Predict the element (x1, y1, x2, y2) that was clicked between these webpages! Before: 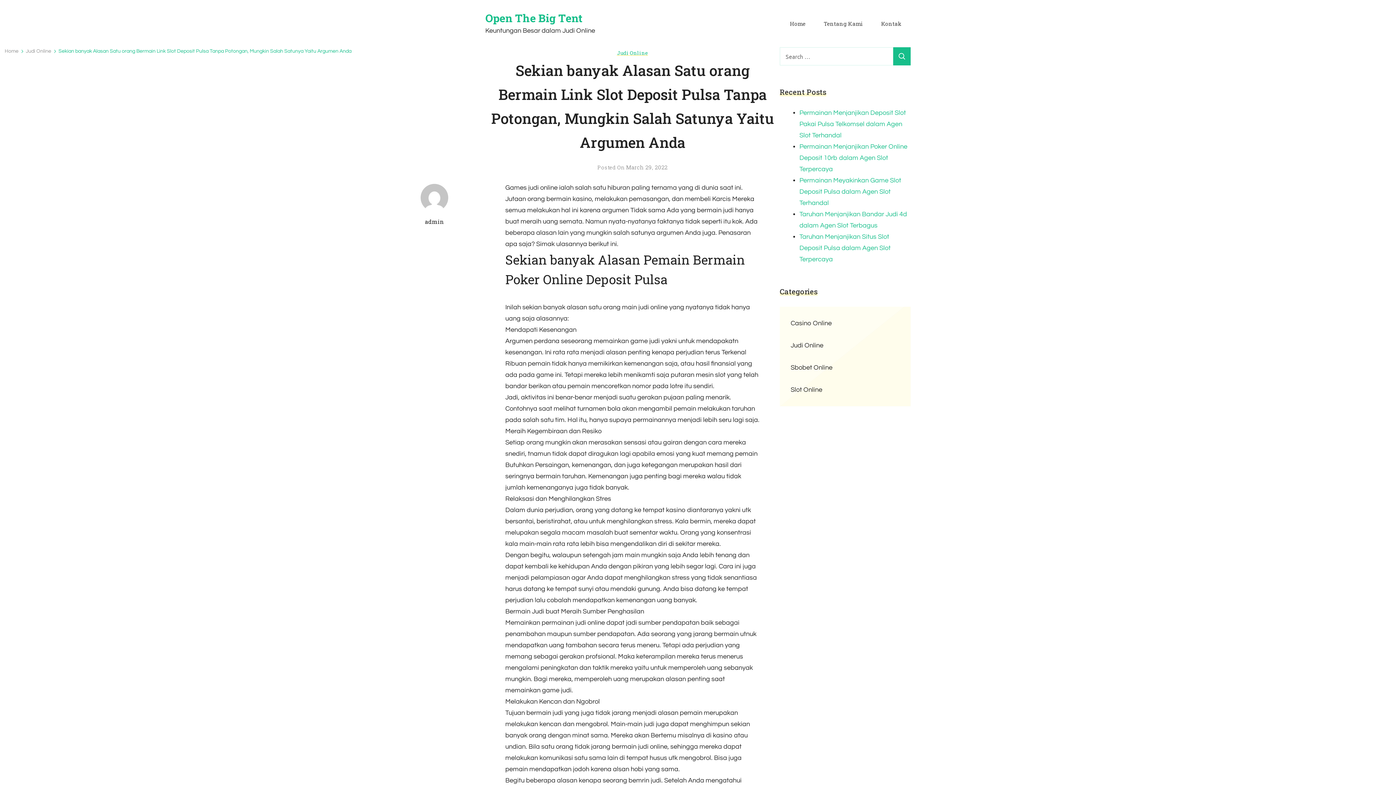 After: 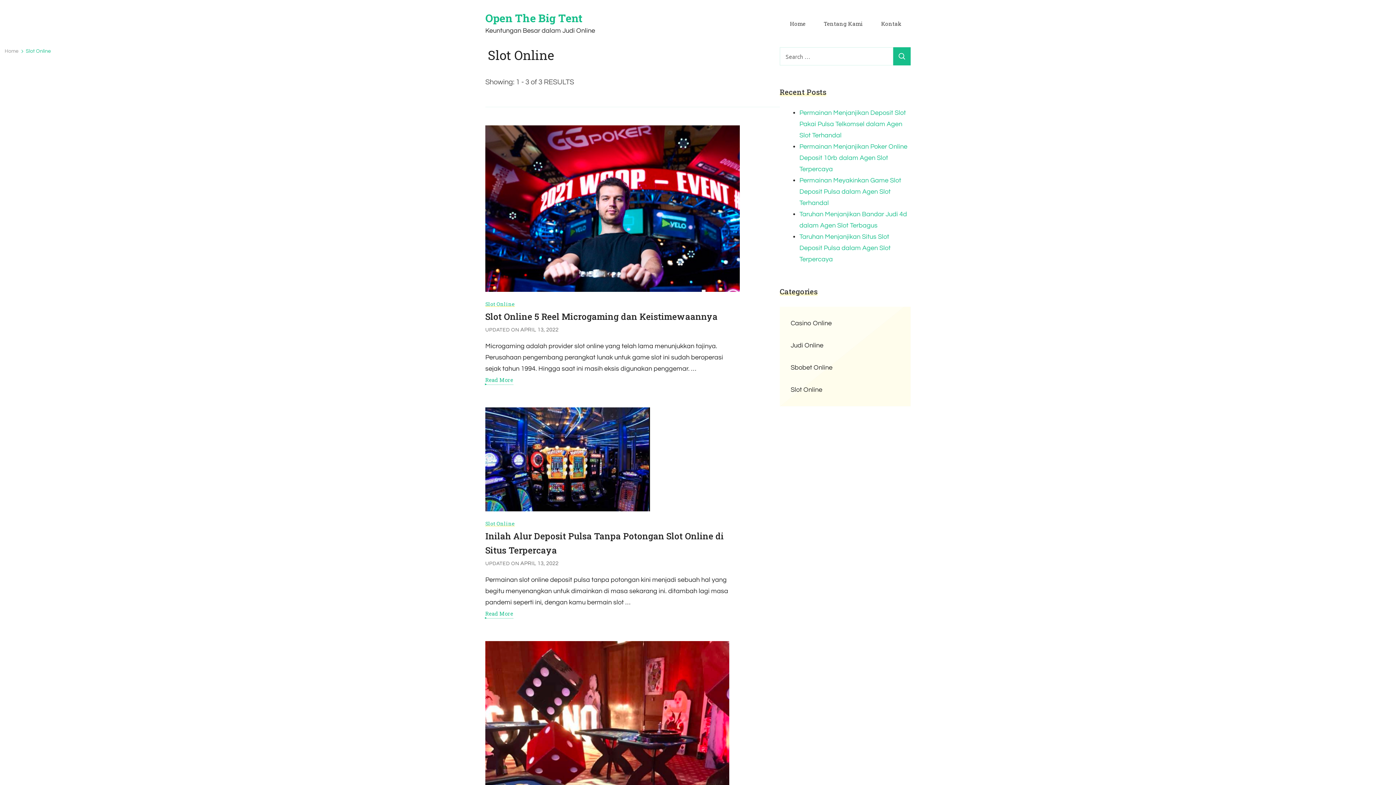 Action: label: Slot Online bbox: (790, 384, 900, 395)